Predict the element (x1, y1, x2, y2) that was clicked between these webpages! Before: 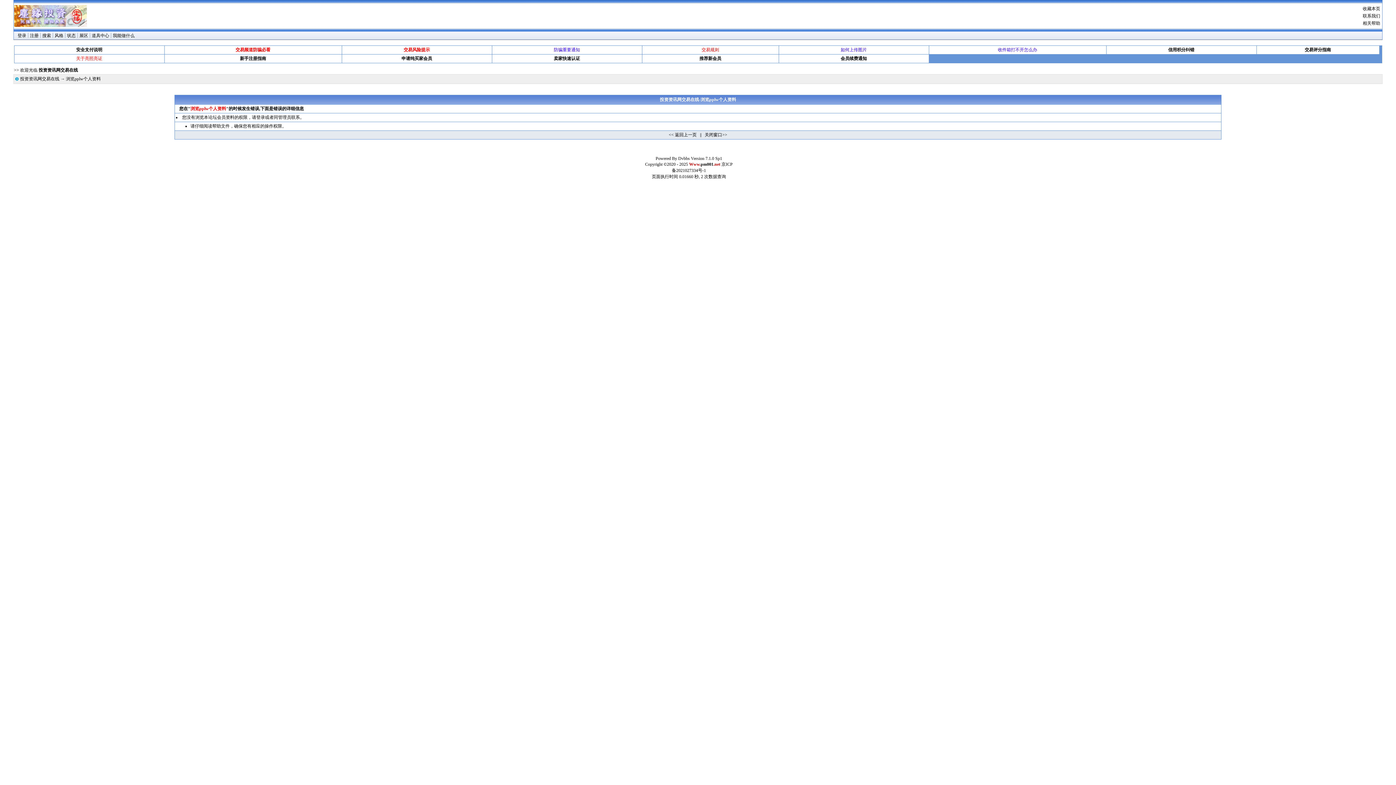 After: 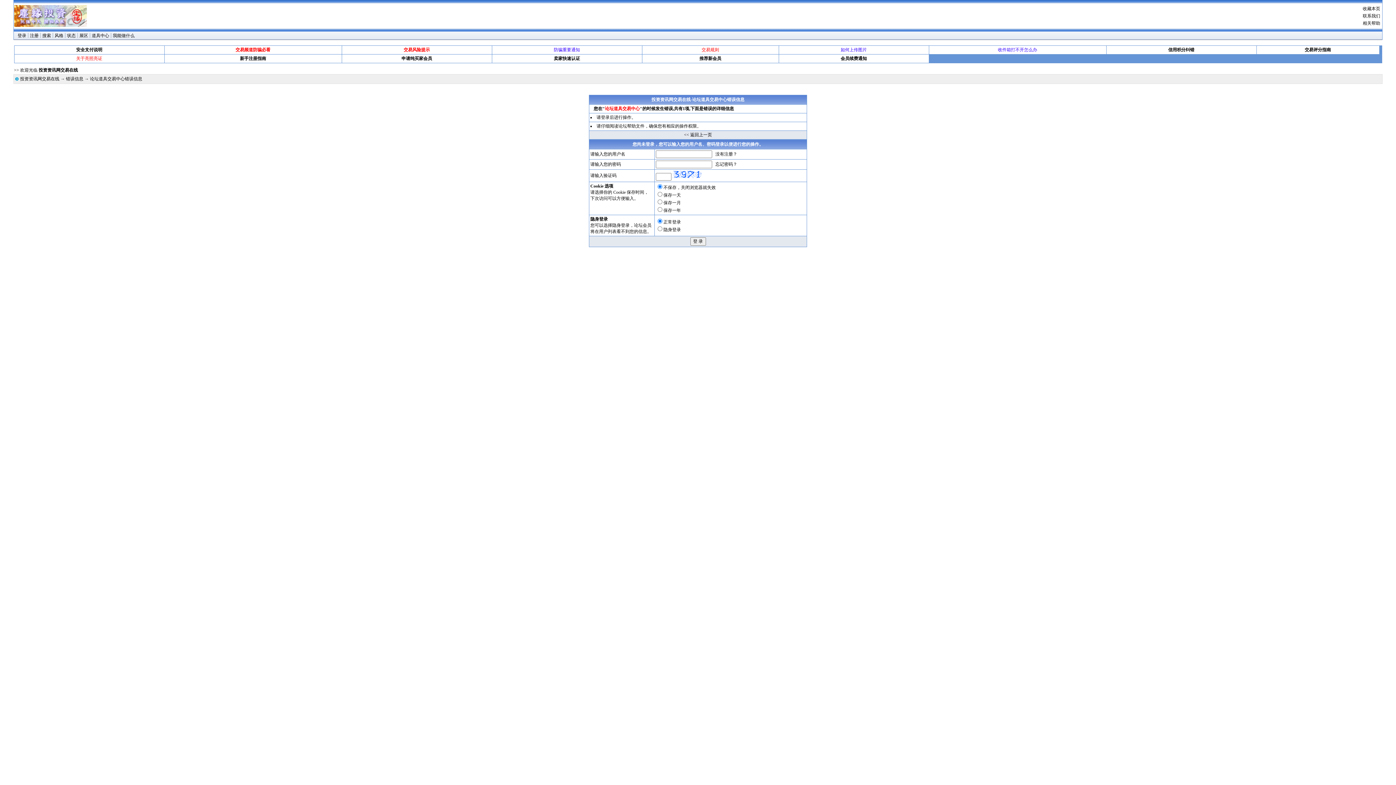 Action: label: 道具中心 bbox: (91, 33, 109, 38)